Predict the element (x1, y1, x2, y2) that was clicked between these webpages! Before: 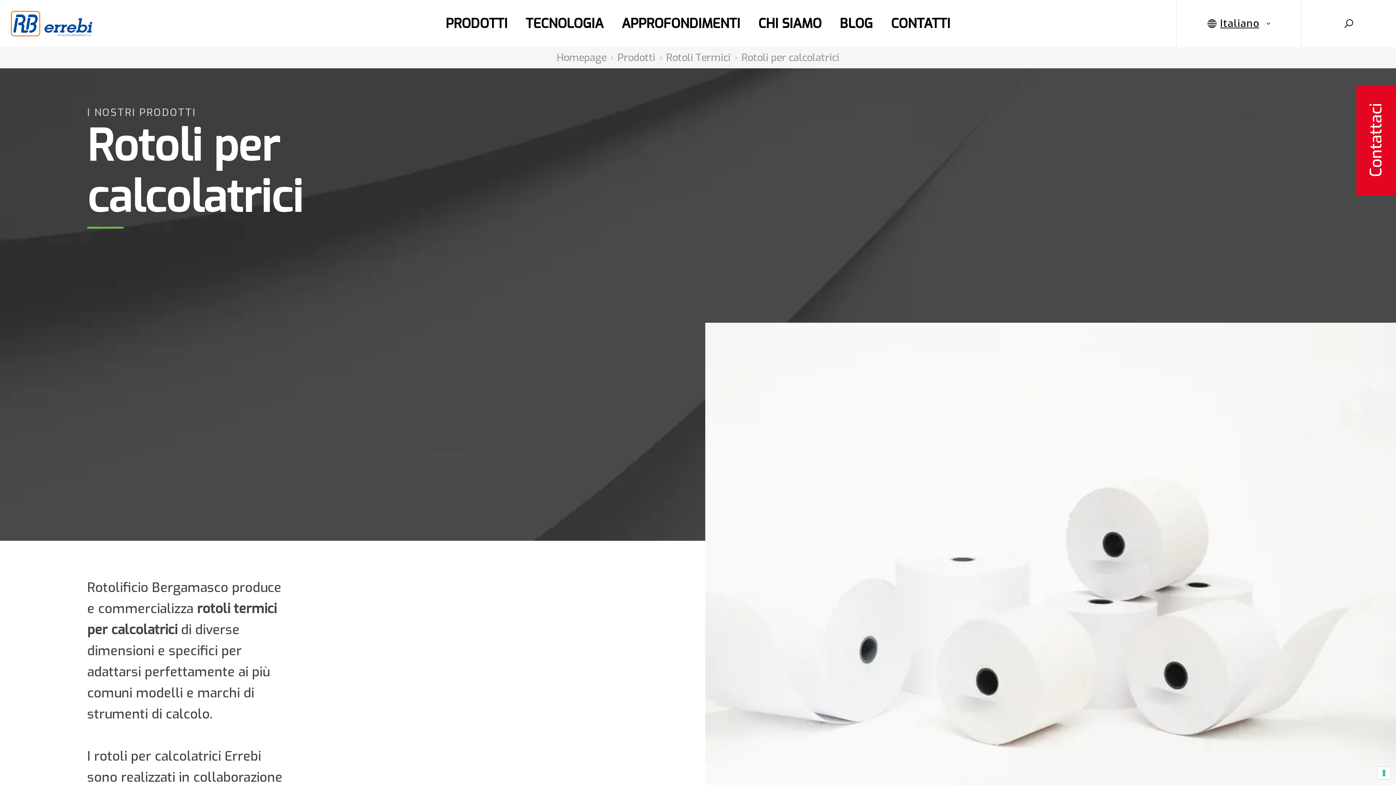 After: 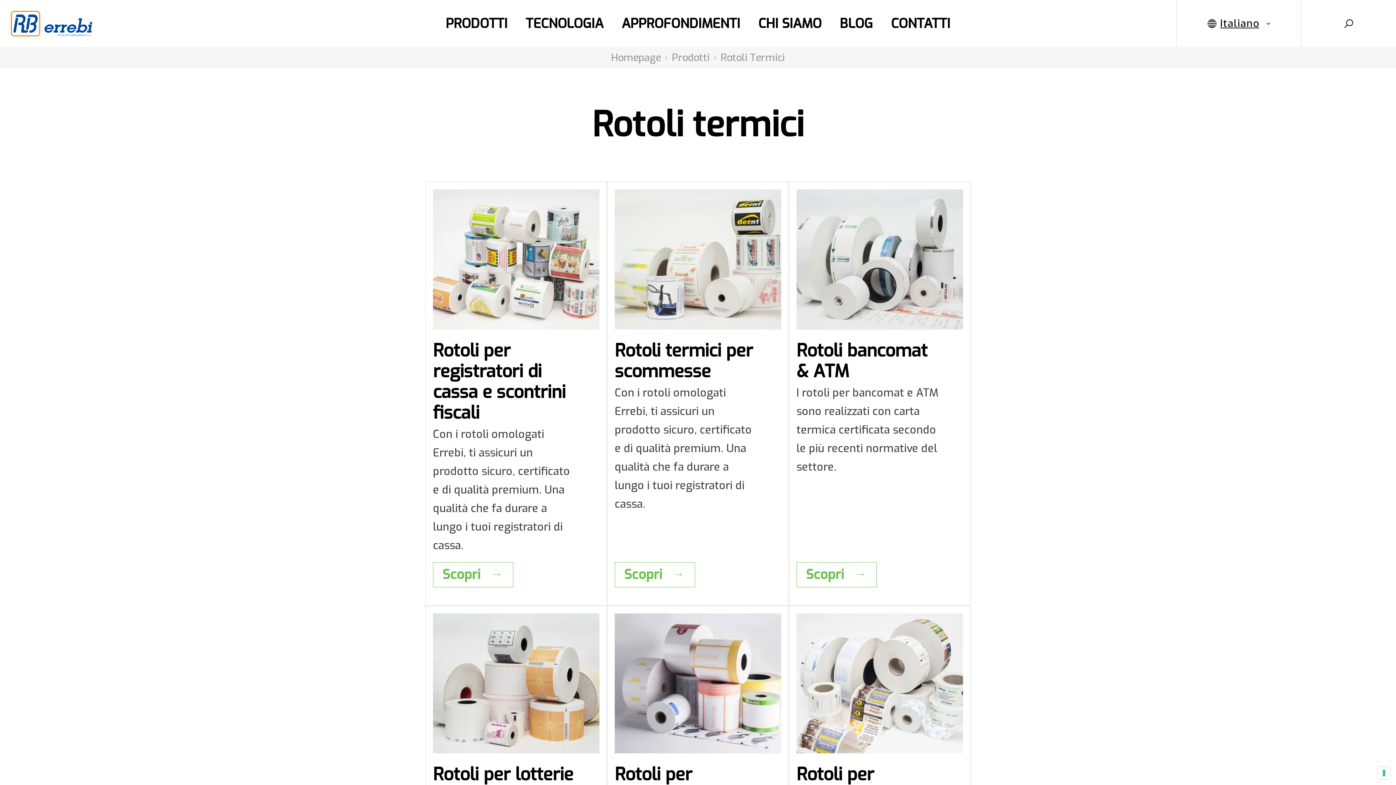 Action: bbox: (666, 50, 730, 64) label: Rotoli Termici